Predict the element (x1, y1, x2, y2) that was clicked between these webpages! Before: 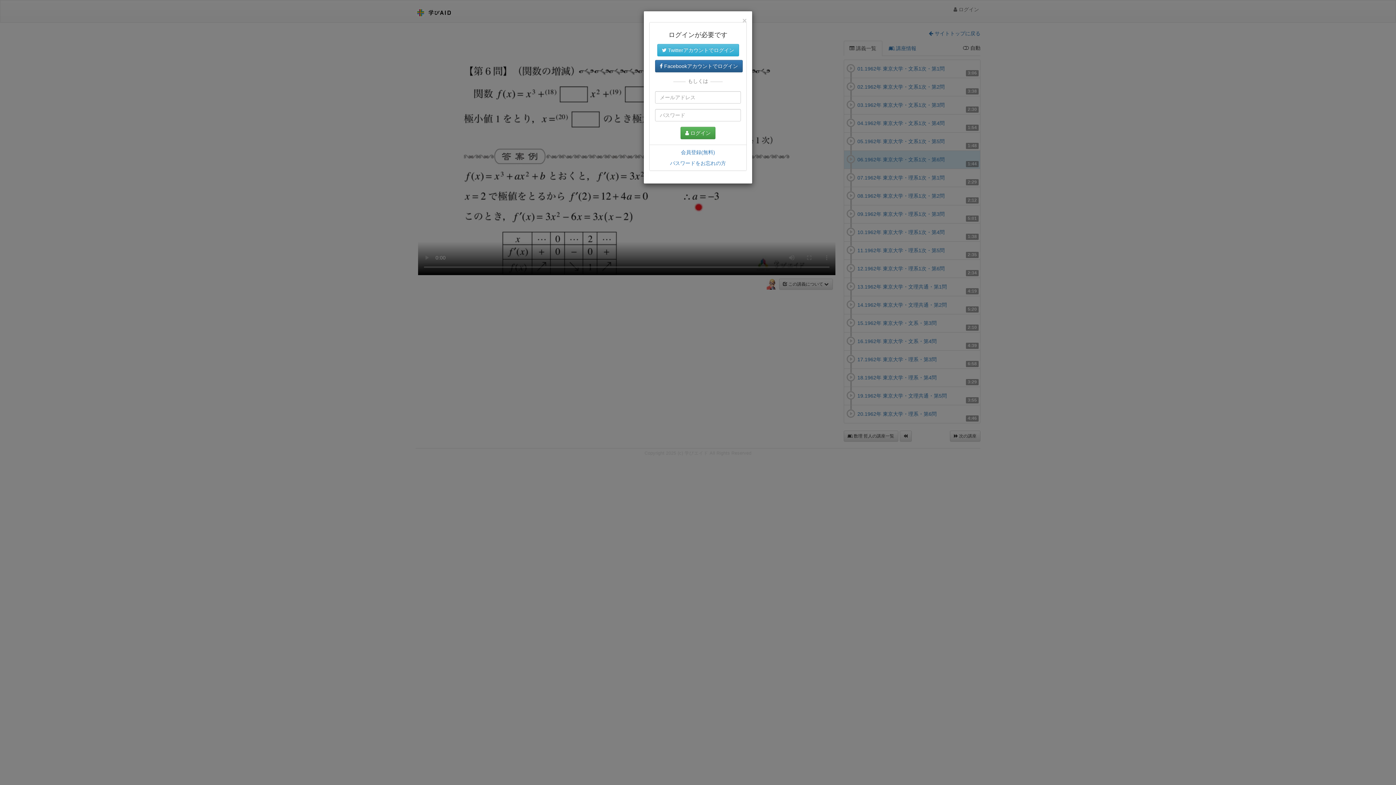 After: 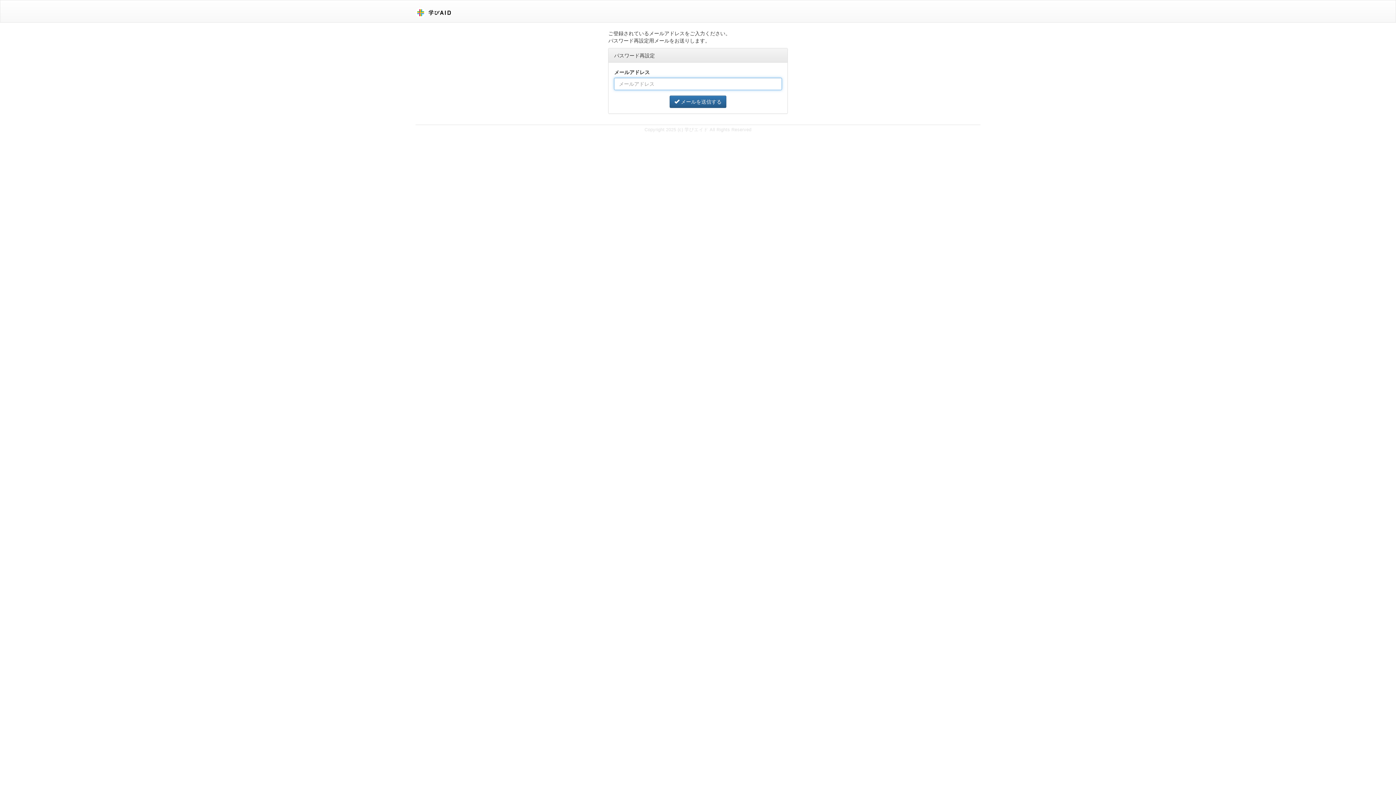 Action: bbox: (670, 160, 726, 166) label: パスワードをお忘れの方